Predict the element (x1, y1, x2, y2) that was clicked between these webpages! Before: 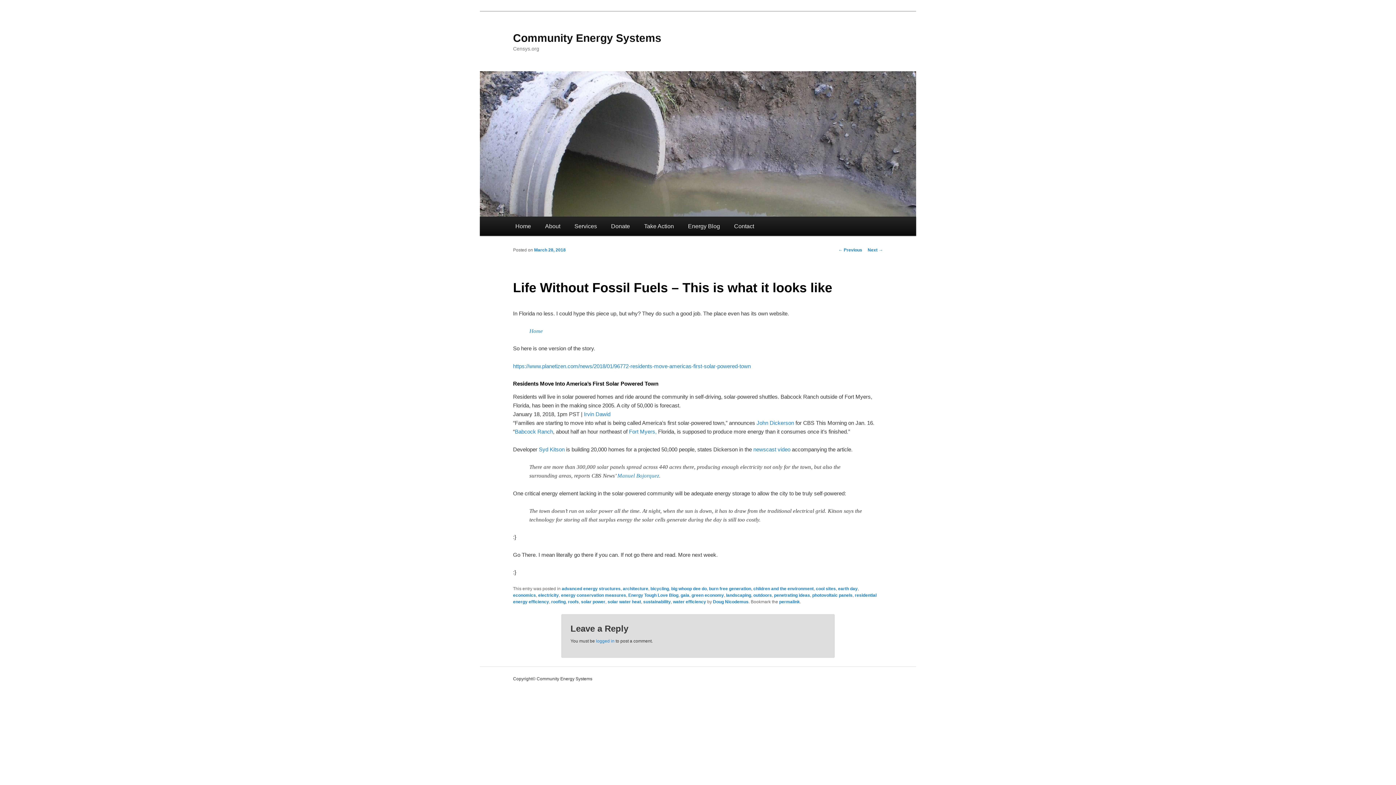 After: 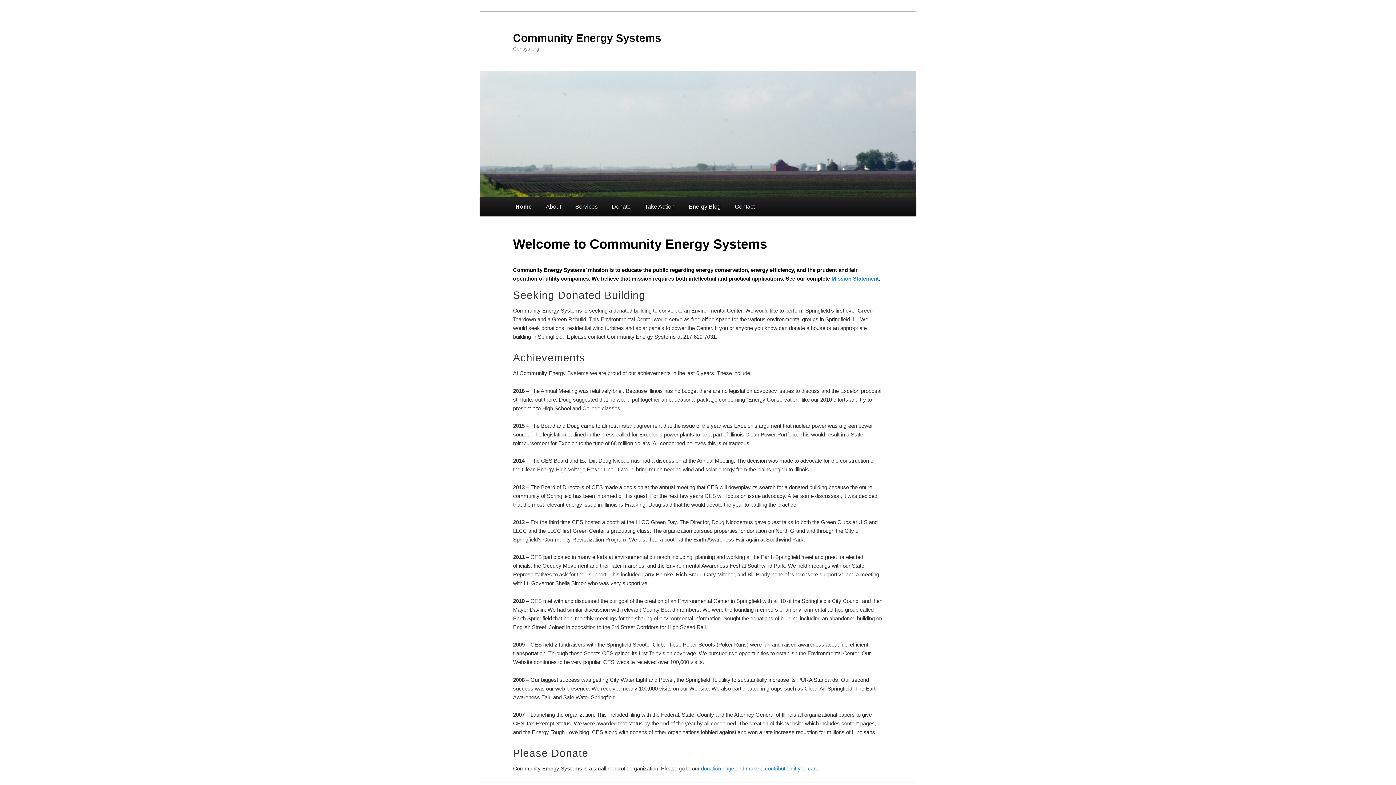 Action: label: Home bbox: (508, 216, 538, 236)